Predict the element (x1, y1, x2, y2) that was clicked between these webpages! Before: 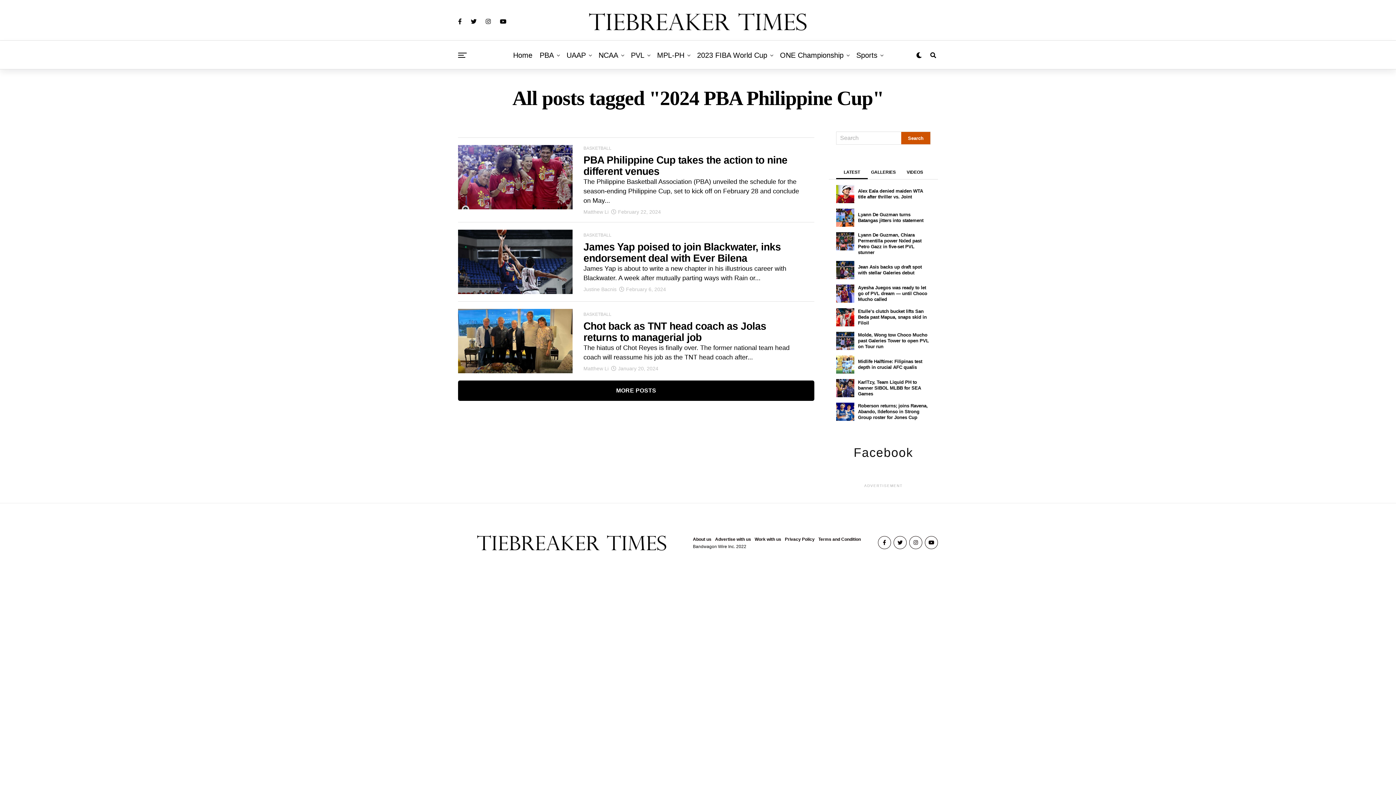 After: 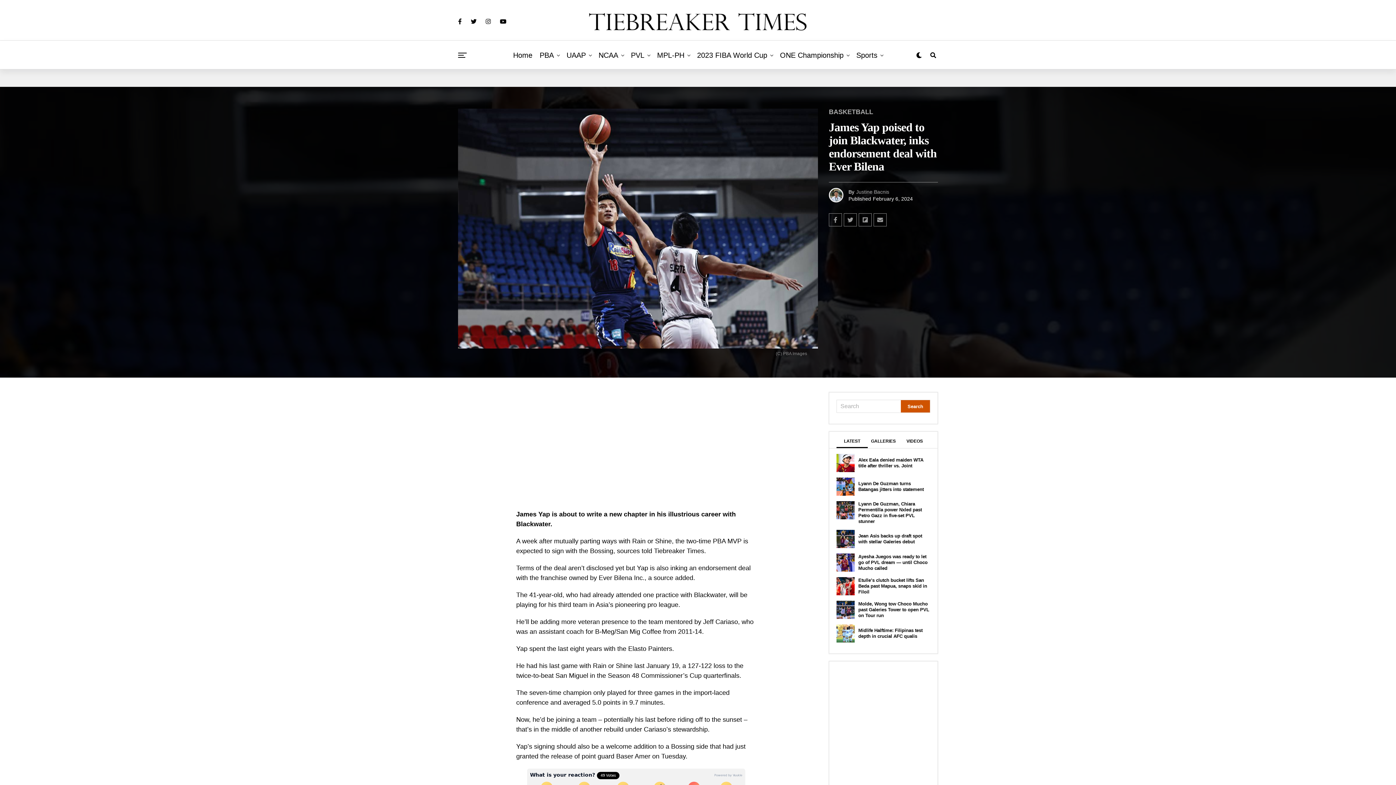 Action: bbox: (458, 289, 572, 295)